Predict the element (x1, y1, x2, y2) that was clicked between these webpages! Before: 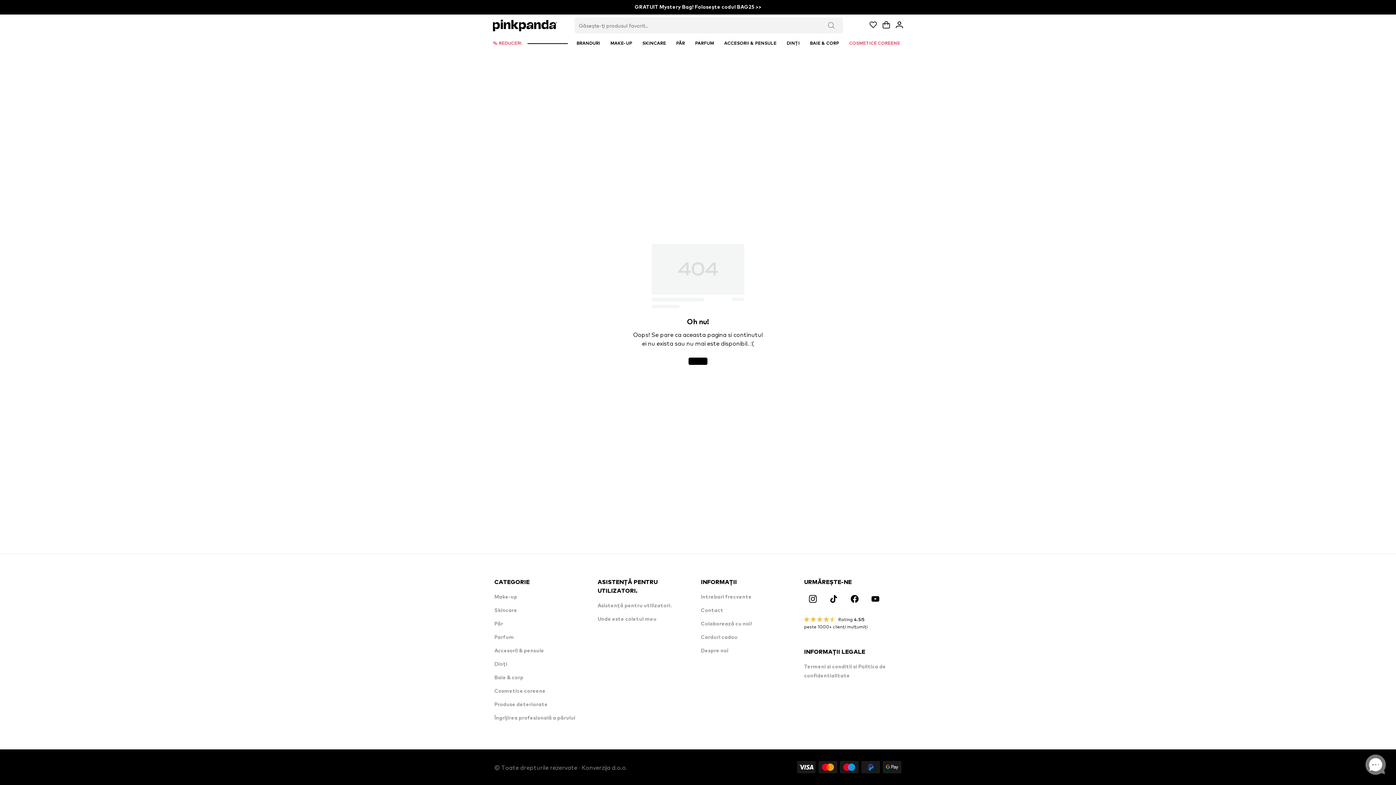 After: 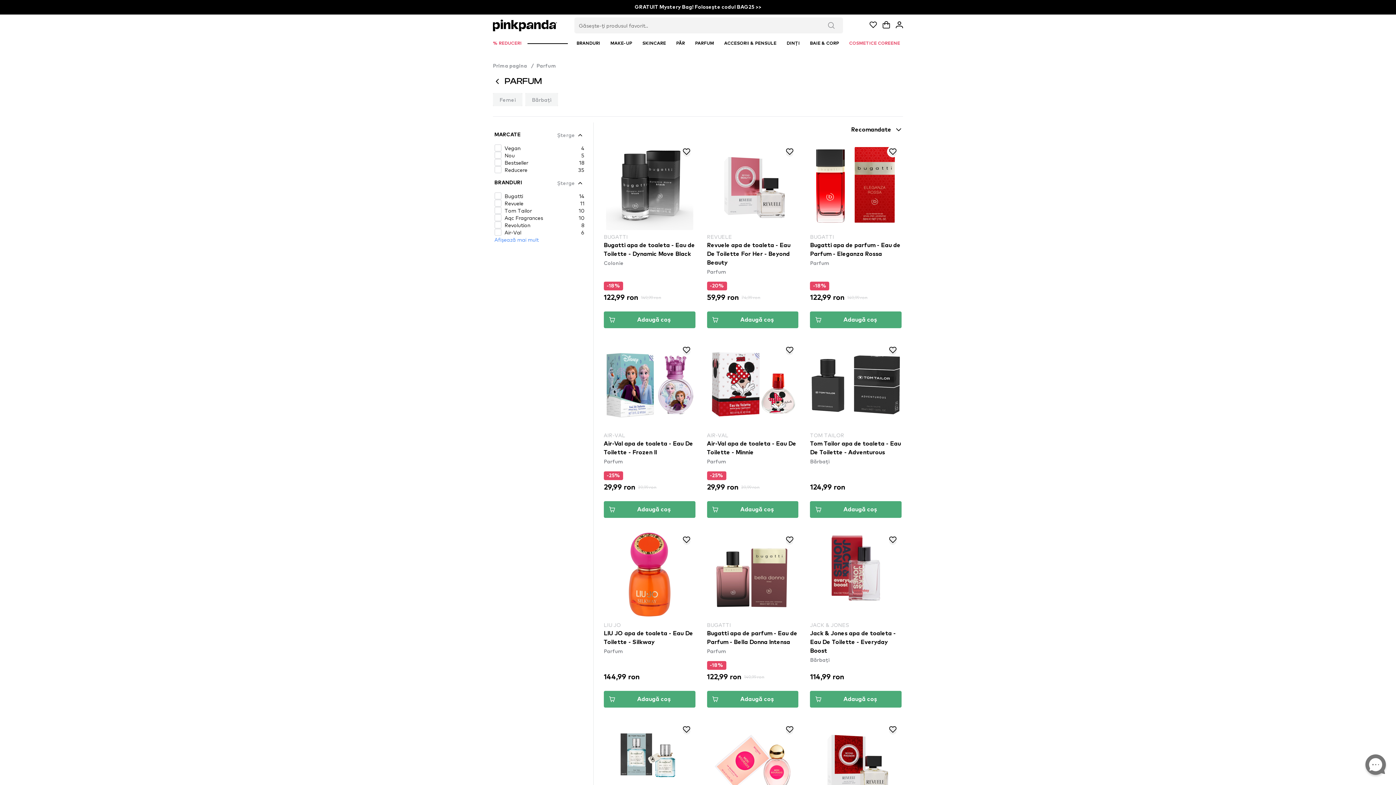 Action: label: Parfum bbox: (494, 635, 514, 640)